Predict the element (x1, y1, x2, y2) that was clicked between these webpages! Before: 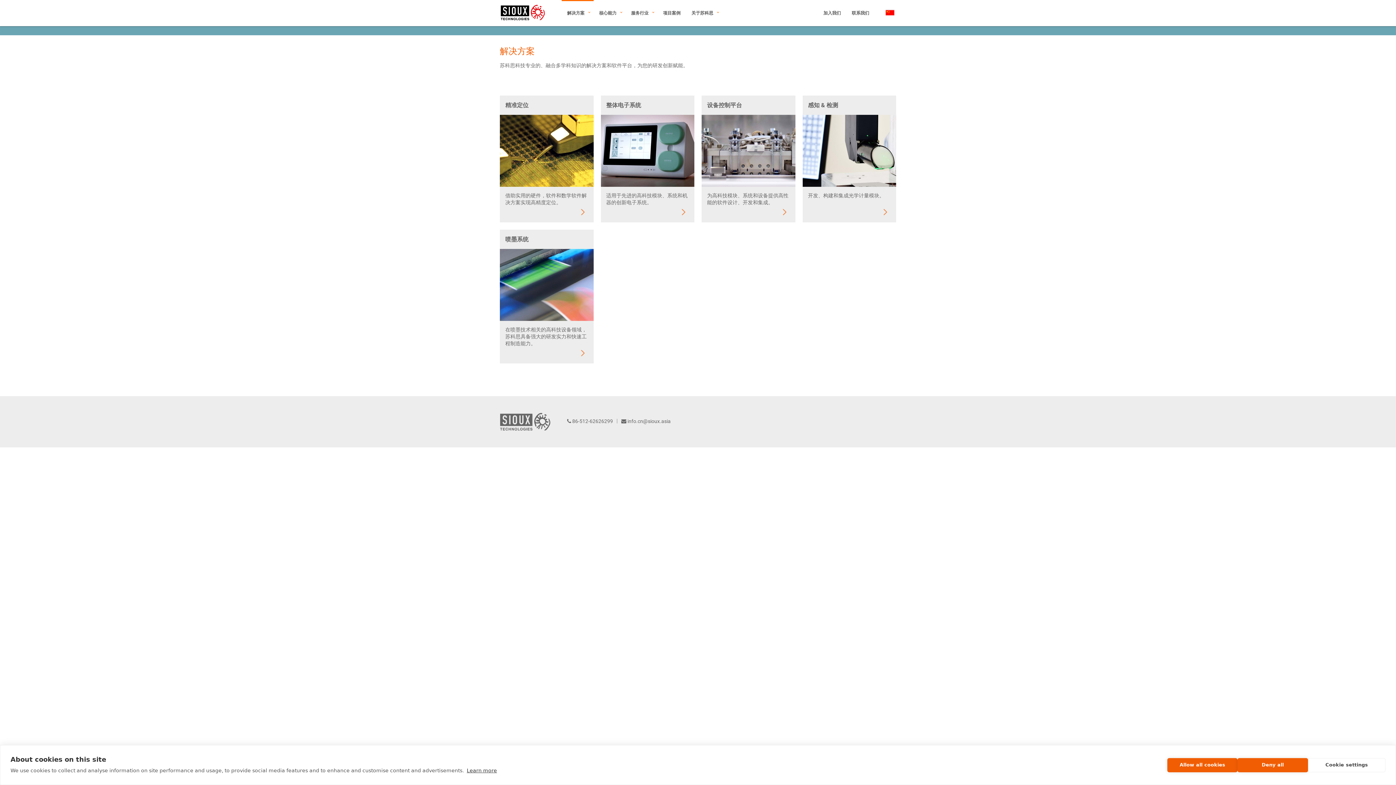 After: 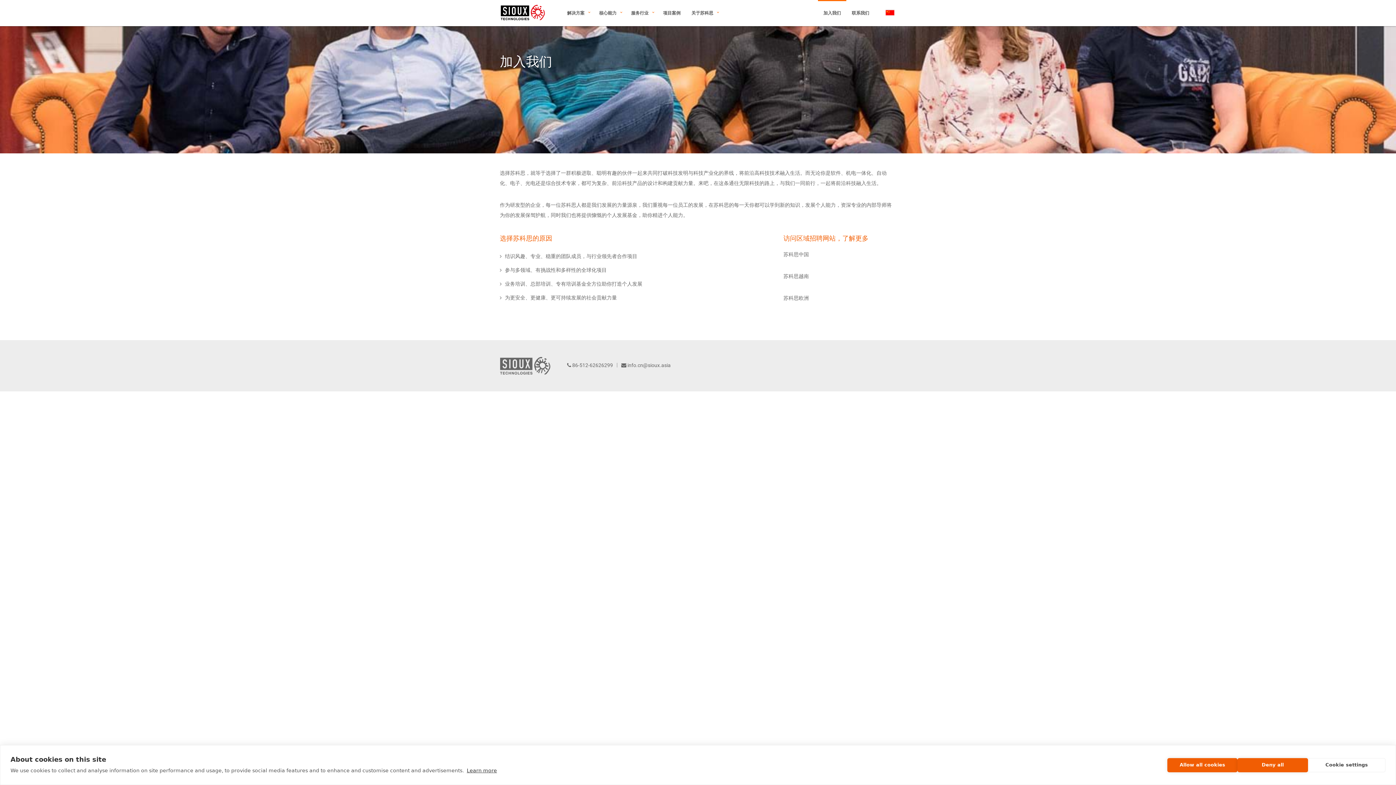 Action: bbox: (818, 3, 846, 22) label: 加入我们